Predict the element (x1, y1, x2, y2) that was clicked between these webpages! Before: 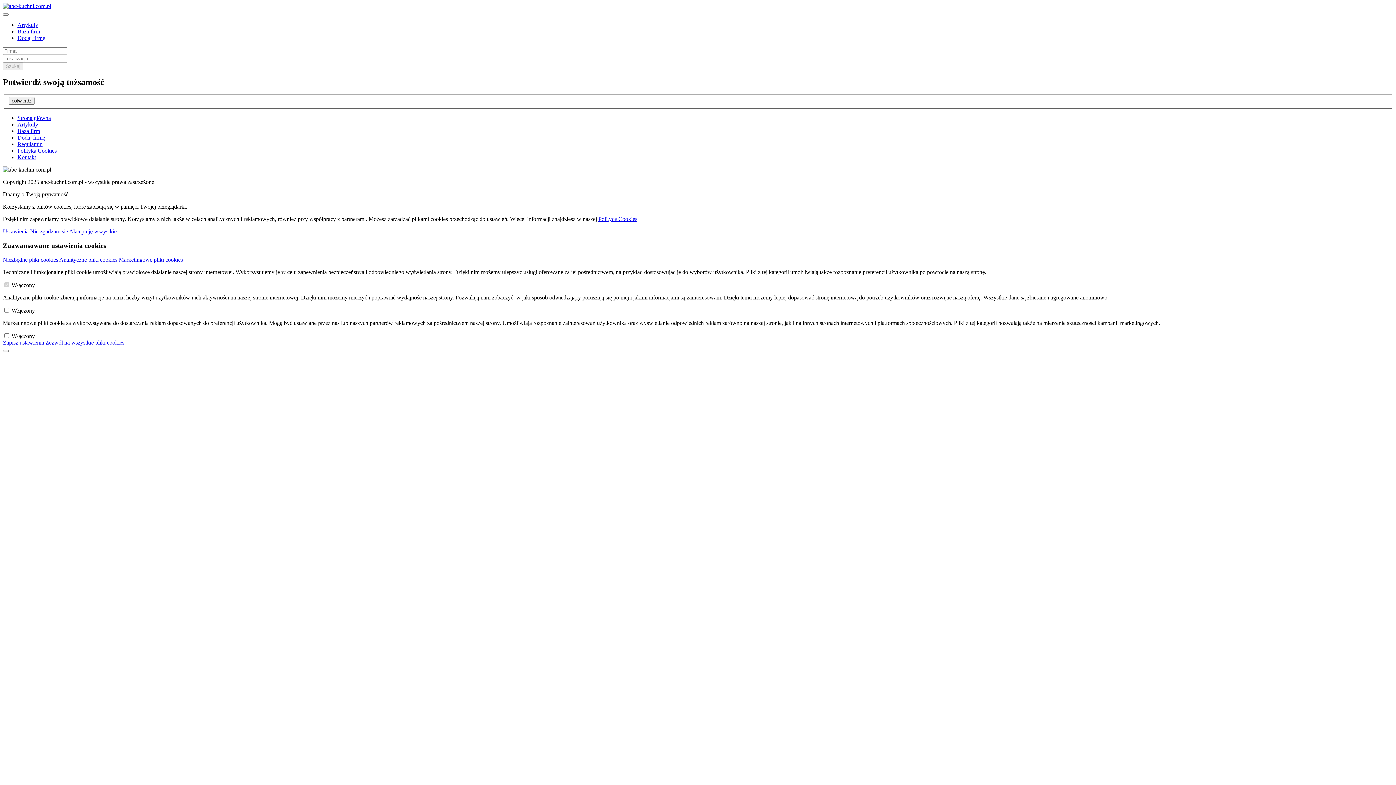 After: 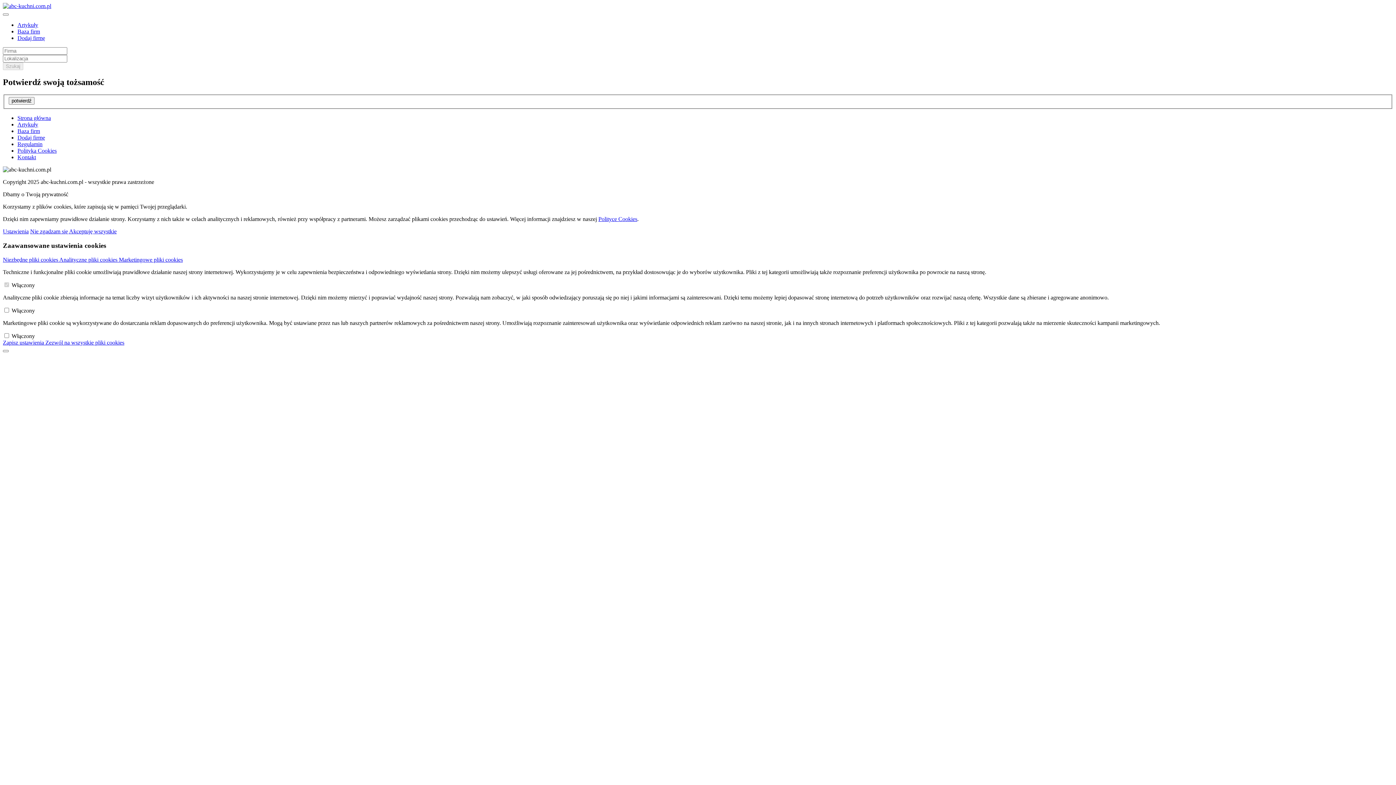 Action: label: Dodaj firmę bbox: (17, 34, 45, 41)